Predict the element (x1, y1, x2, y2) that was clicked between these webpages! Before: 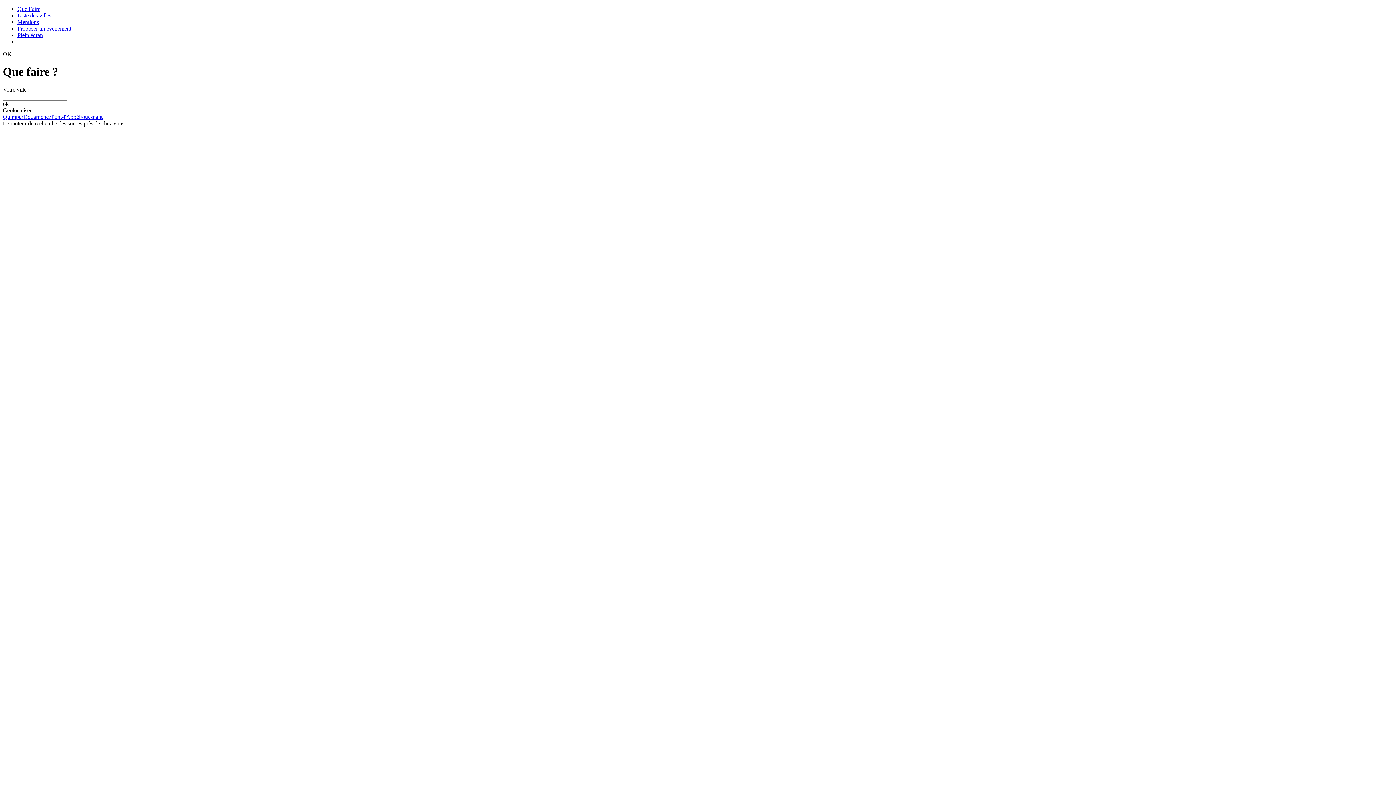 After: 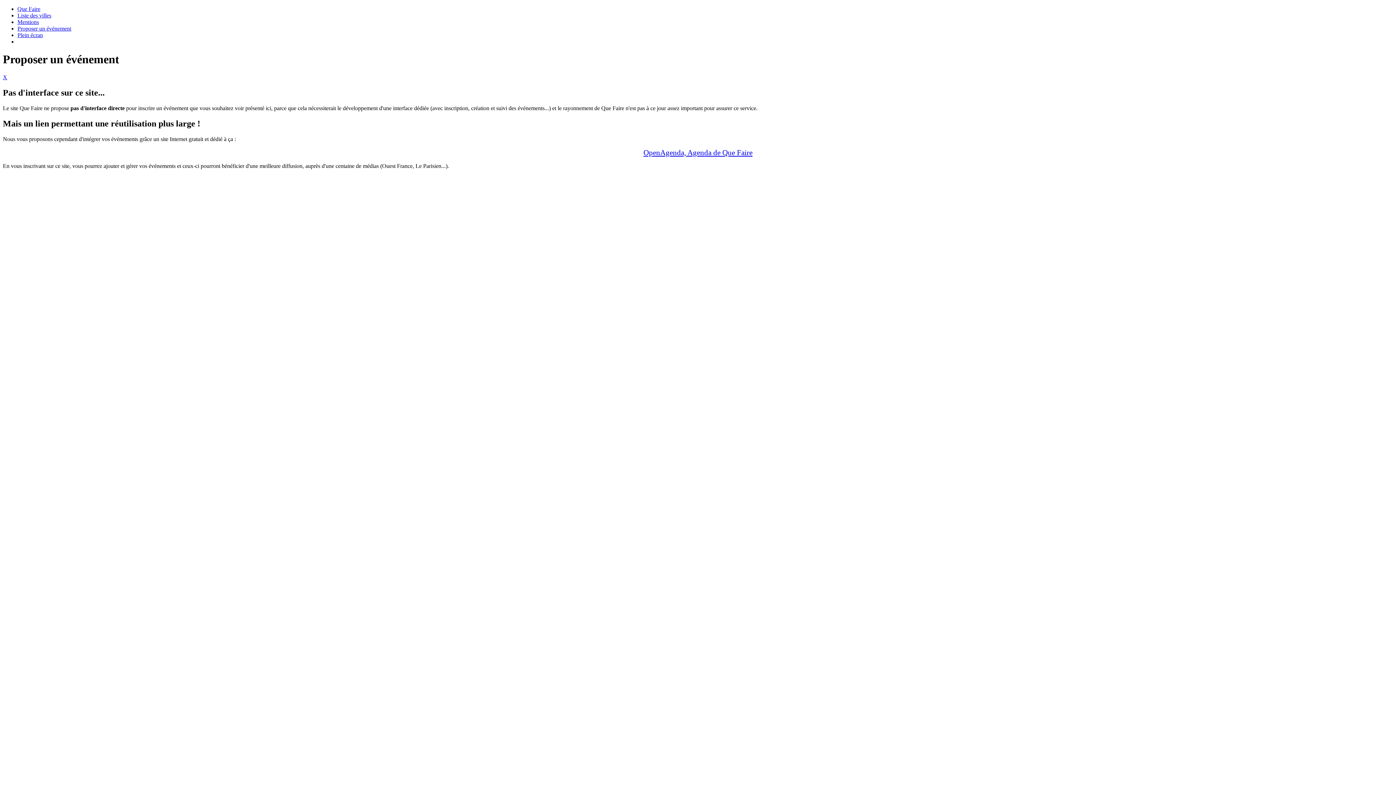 Action: bbox: (17, 25, 71, 31) label: Proposer un événement